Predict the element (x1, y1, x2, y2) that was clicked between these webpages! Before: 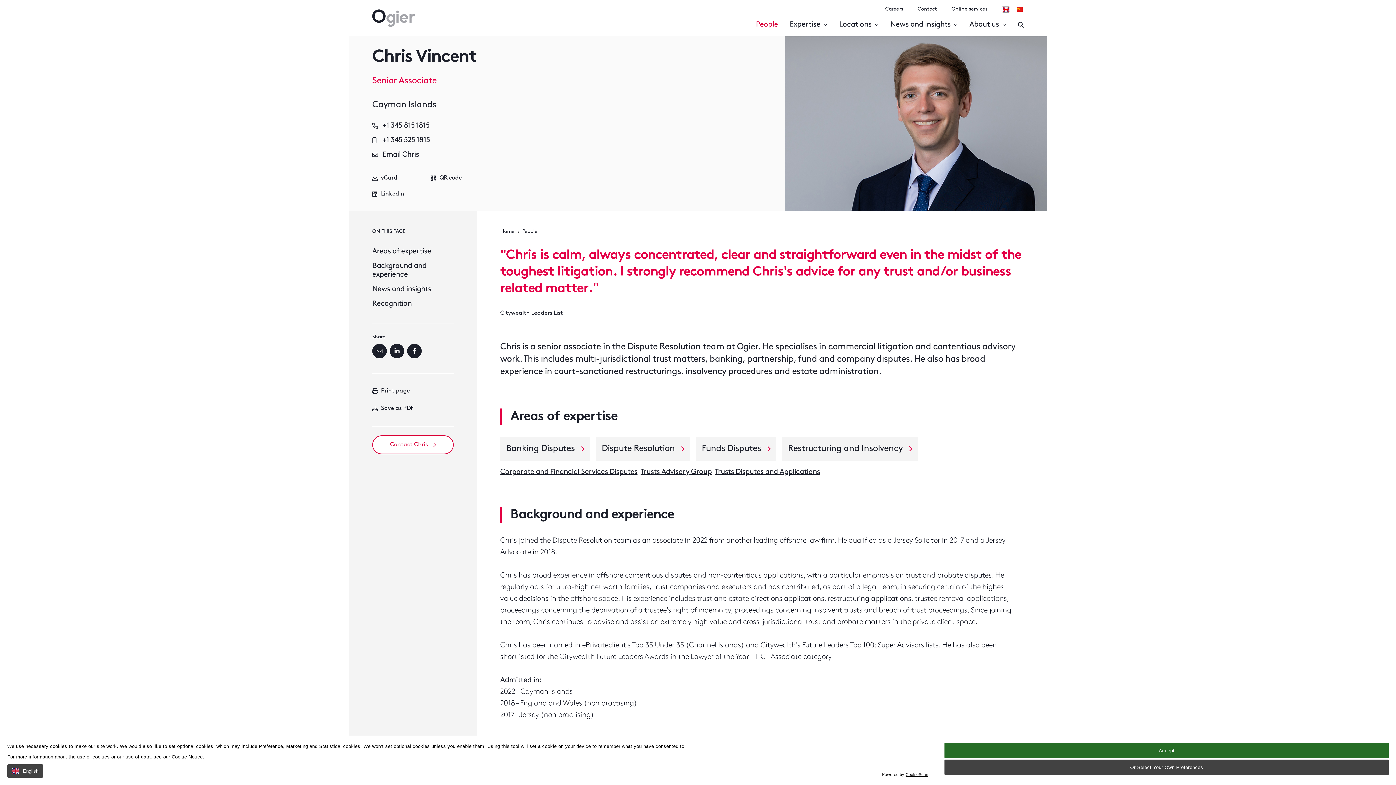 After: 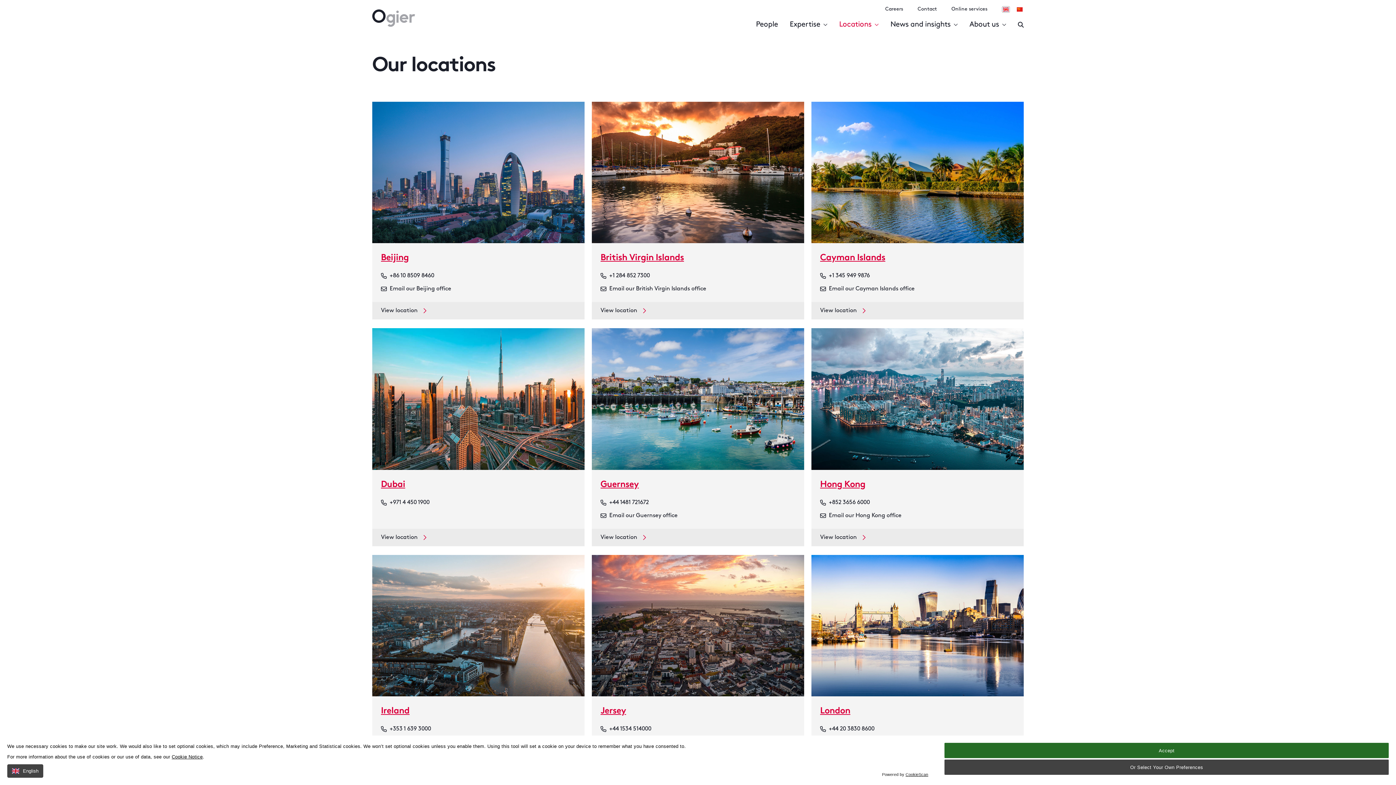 Action: bbox: (917, 5, 937, 13) label: Contact